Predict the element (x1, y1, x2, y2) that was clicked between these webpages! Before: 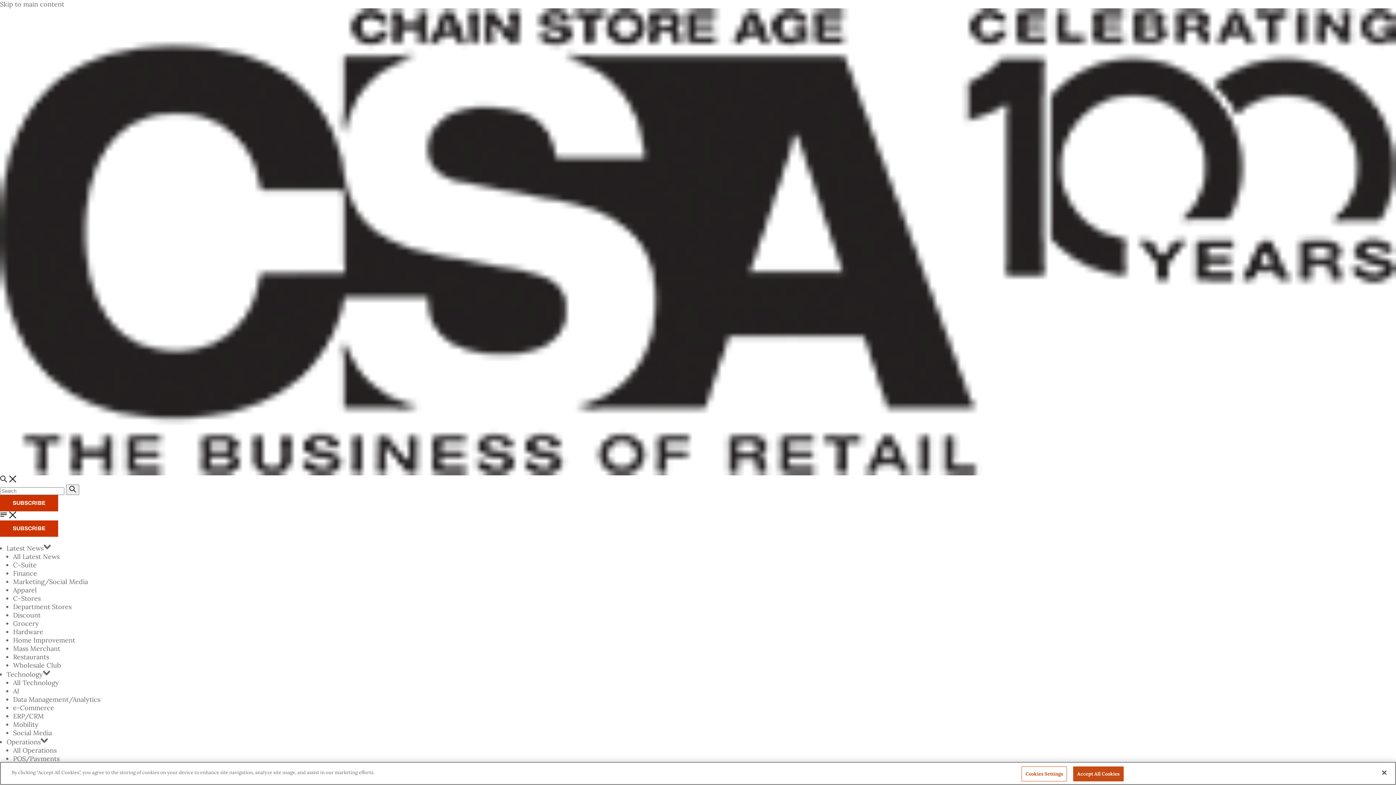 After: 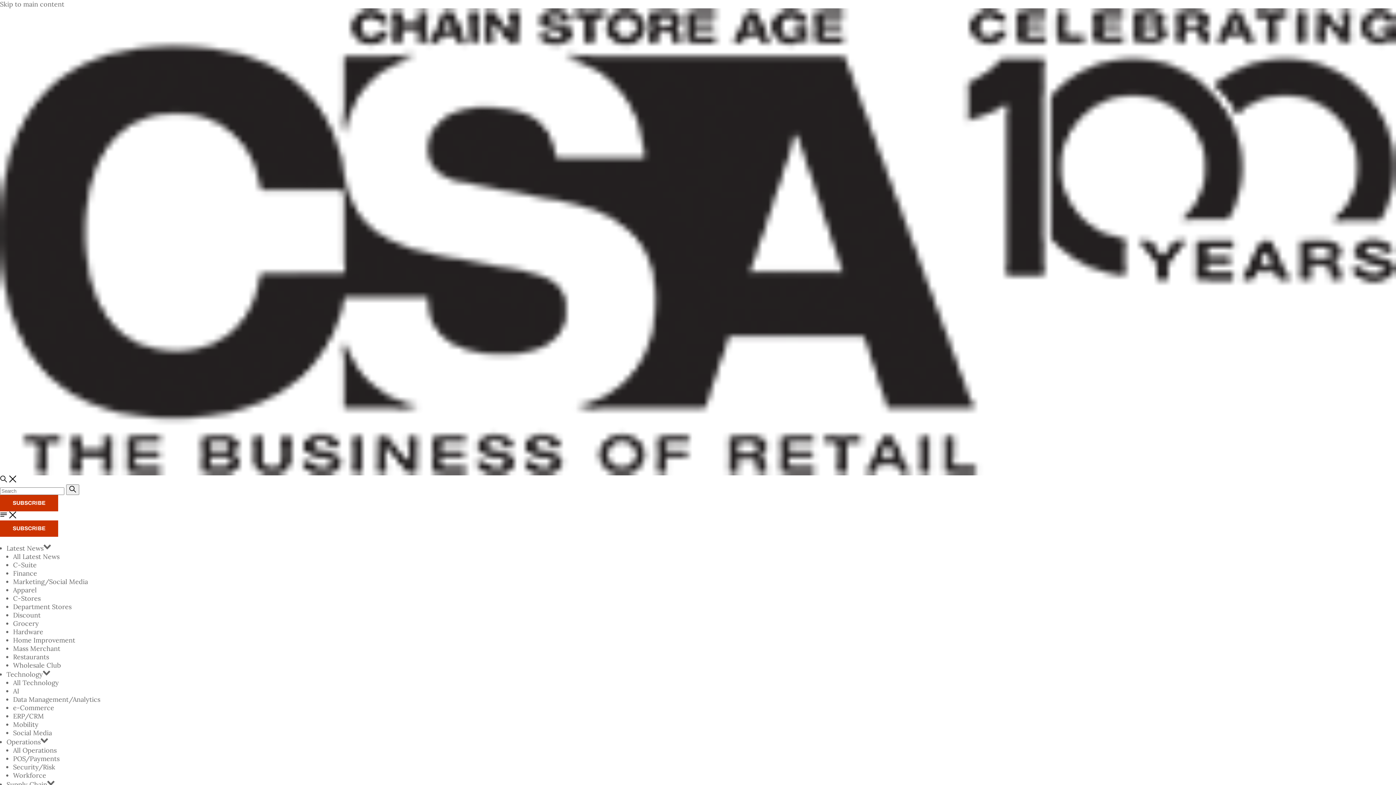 Action: bbox: (1073, 766, 1123, 781) label: Accept All Cookies